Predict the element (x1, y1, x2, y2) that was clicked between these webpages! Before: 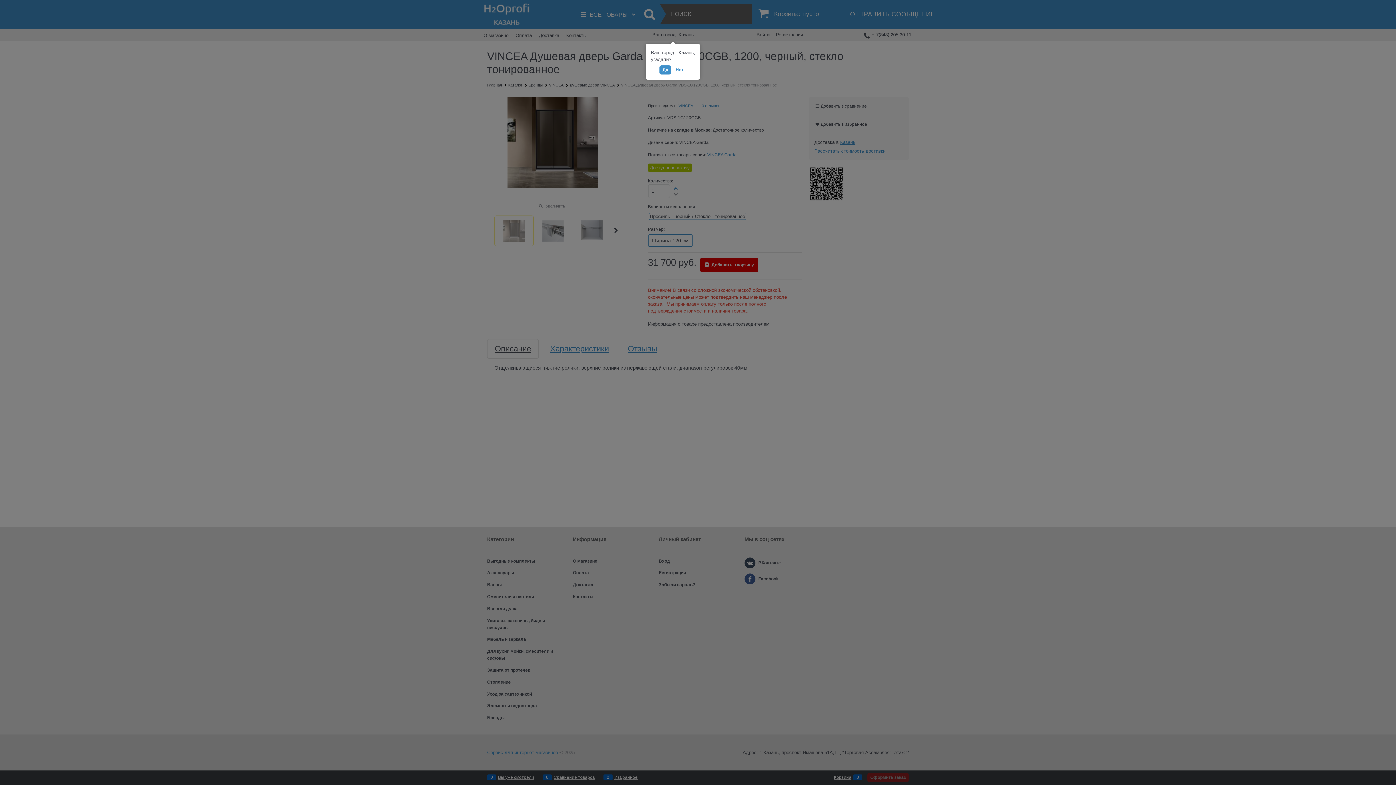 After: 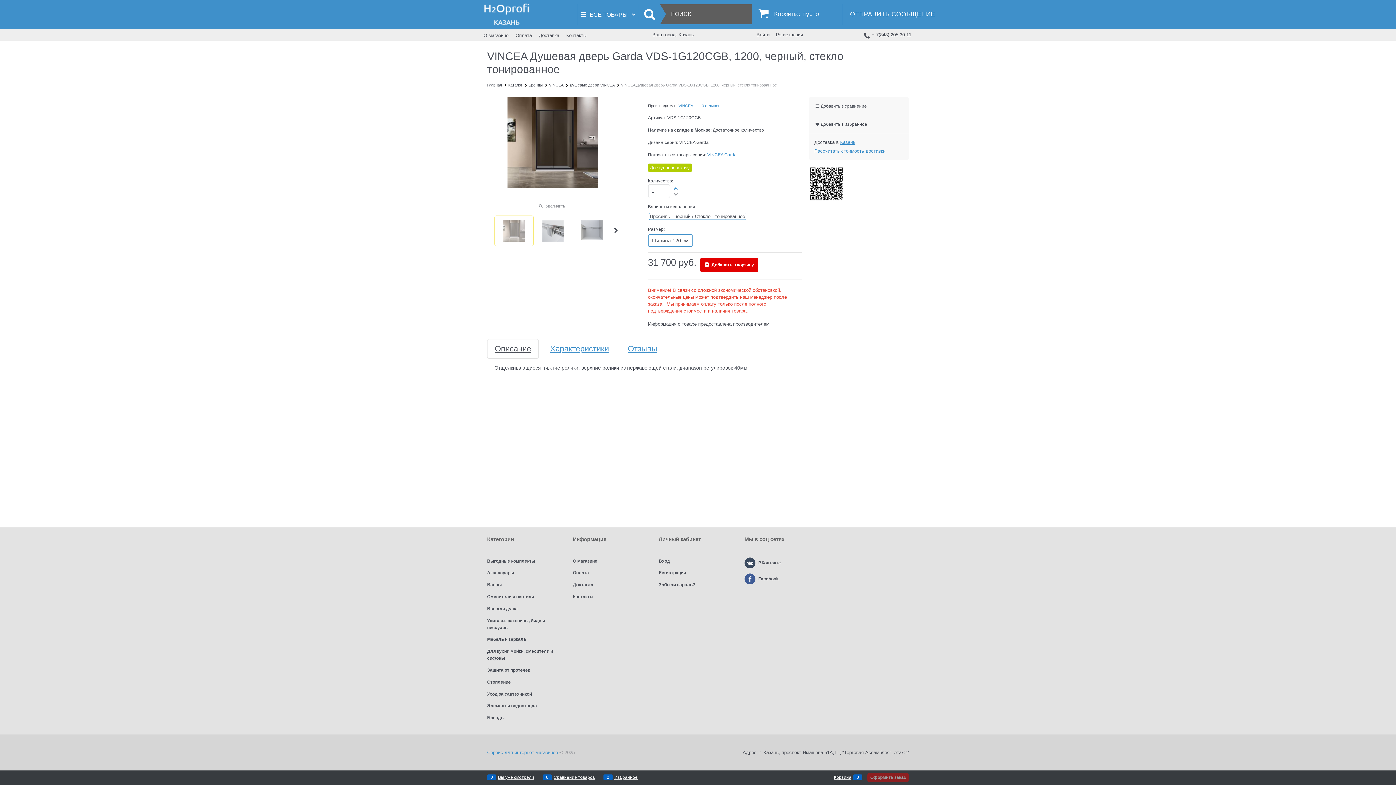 Action: label: Да bbox: (659, 65, 671, 74)